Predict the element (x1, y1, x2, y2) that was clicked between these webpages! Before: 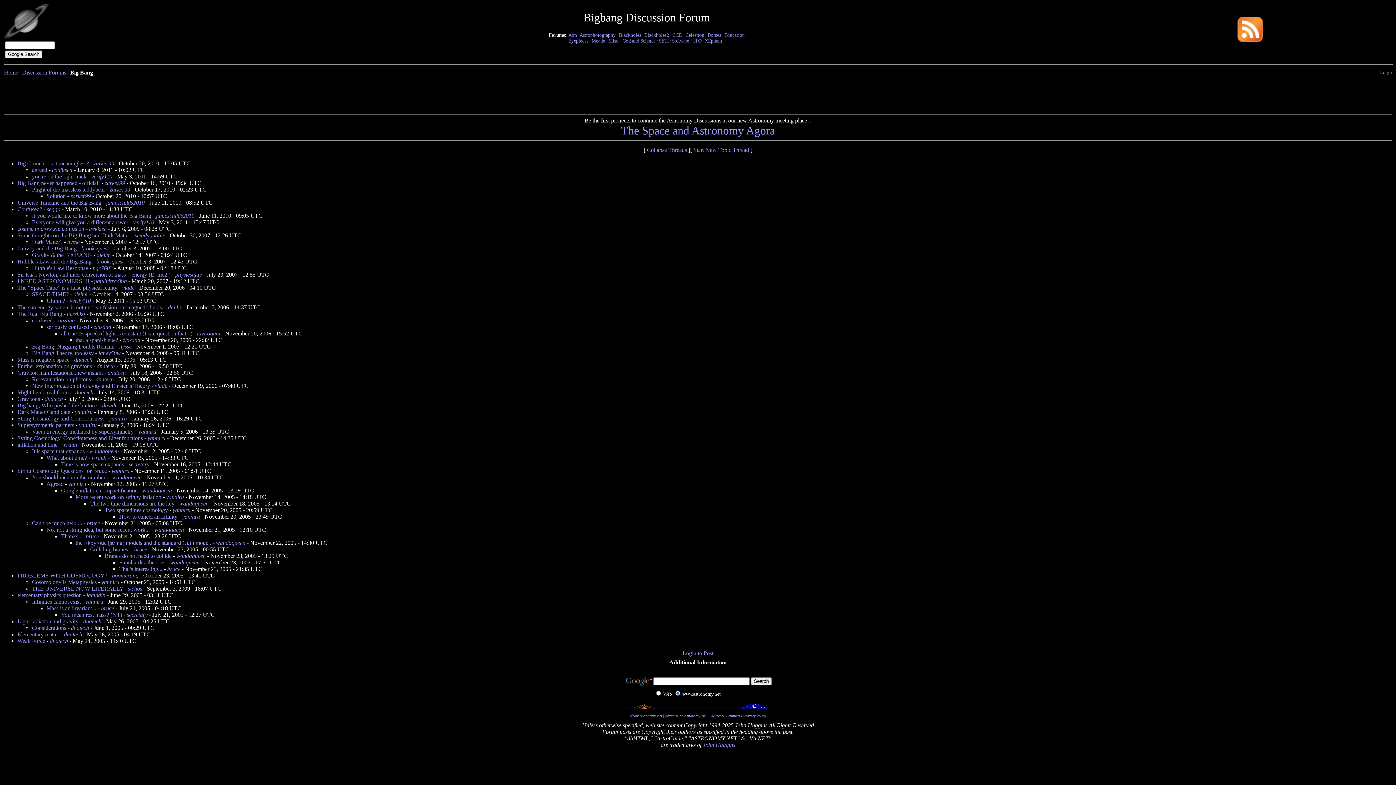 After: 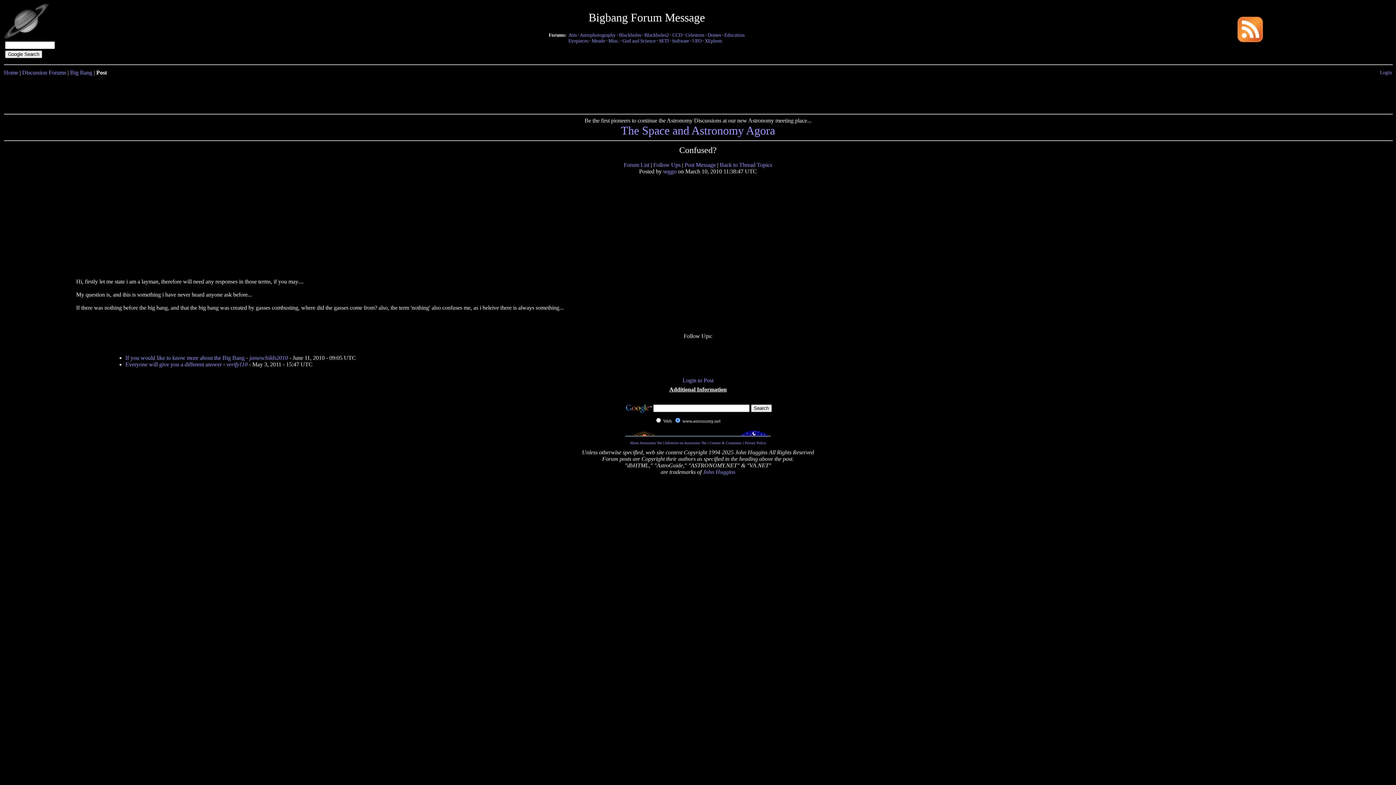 Action: label: Confused? bbox: (17, 206, 42, 212)